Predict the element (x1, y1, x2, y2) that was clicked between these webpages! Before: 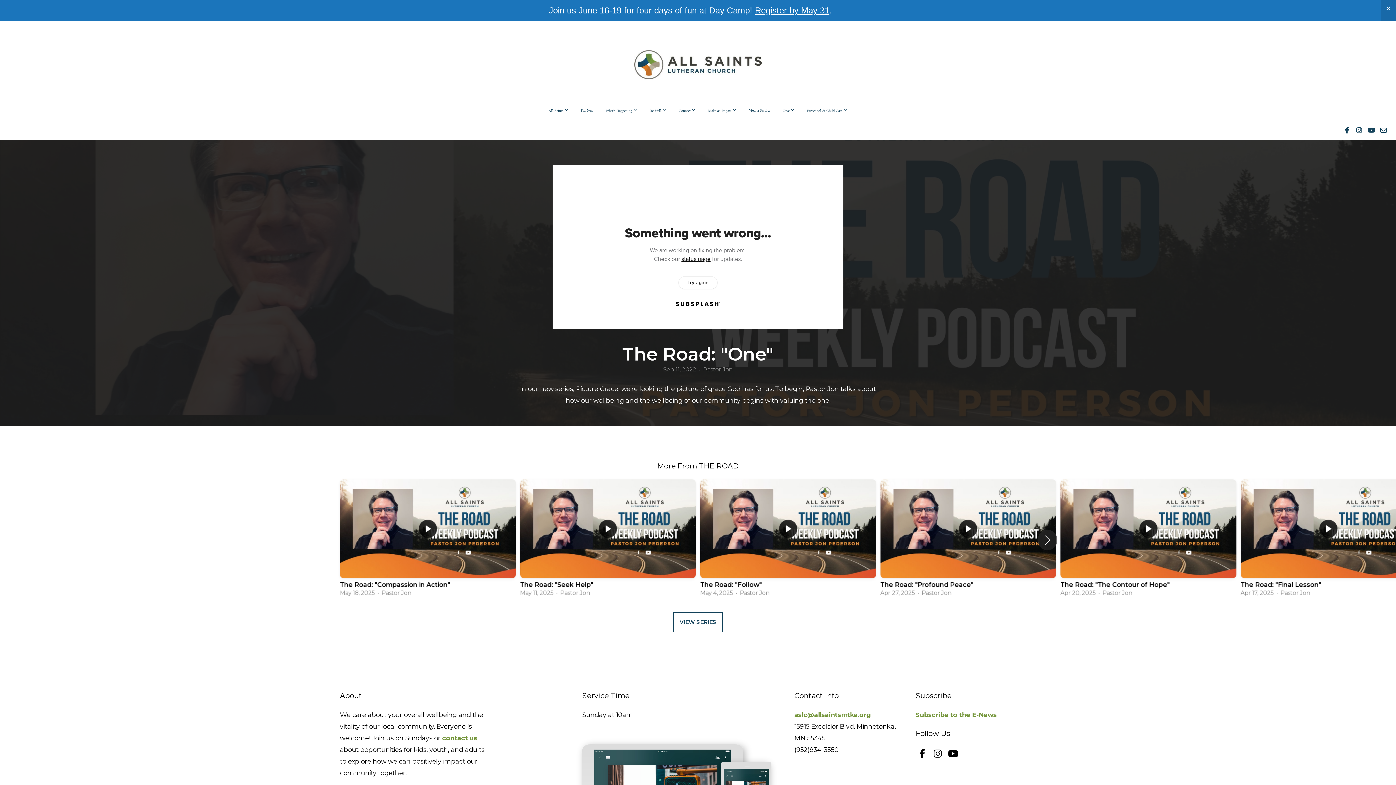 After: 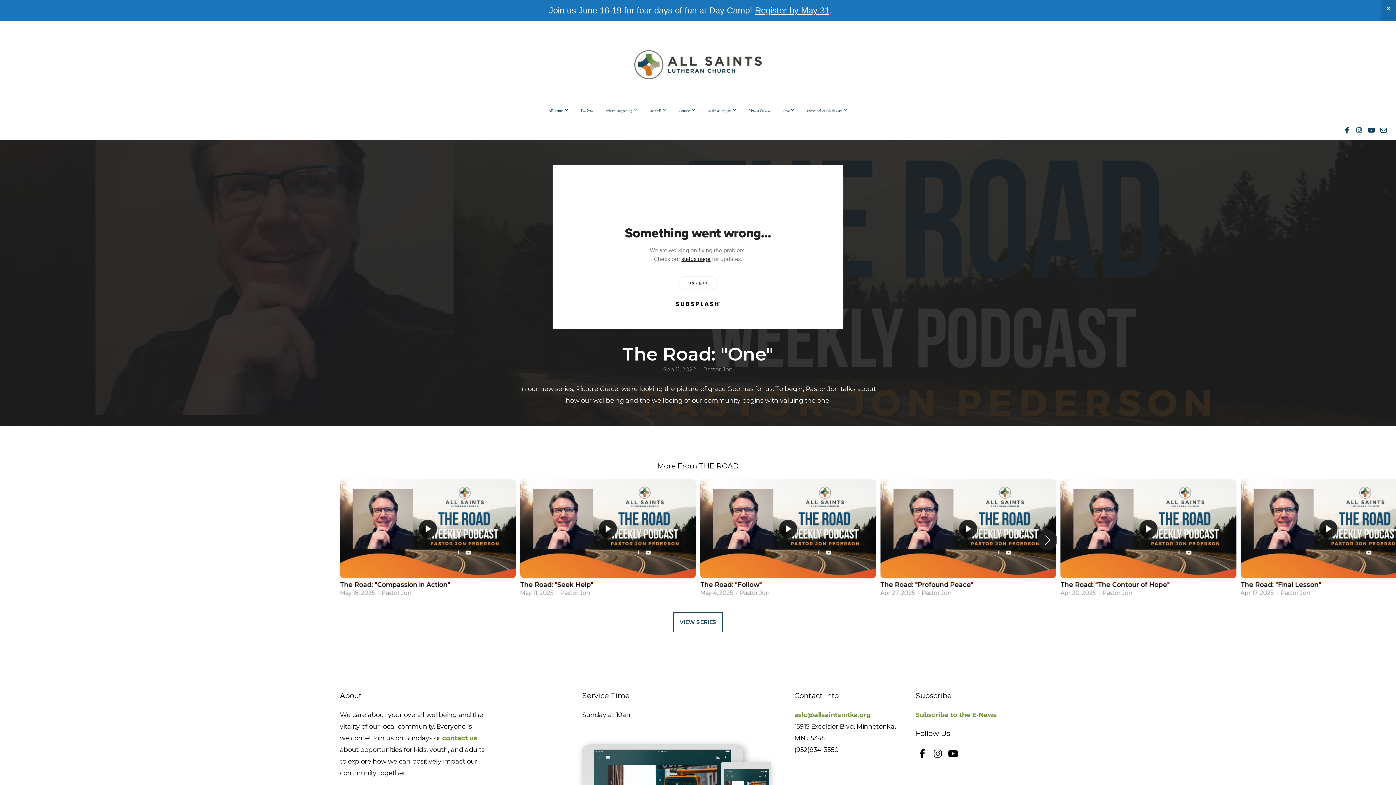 Action: bbox: (1378, 125, 1389, 135)